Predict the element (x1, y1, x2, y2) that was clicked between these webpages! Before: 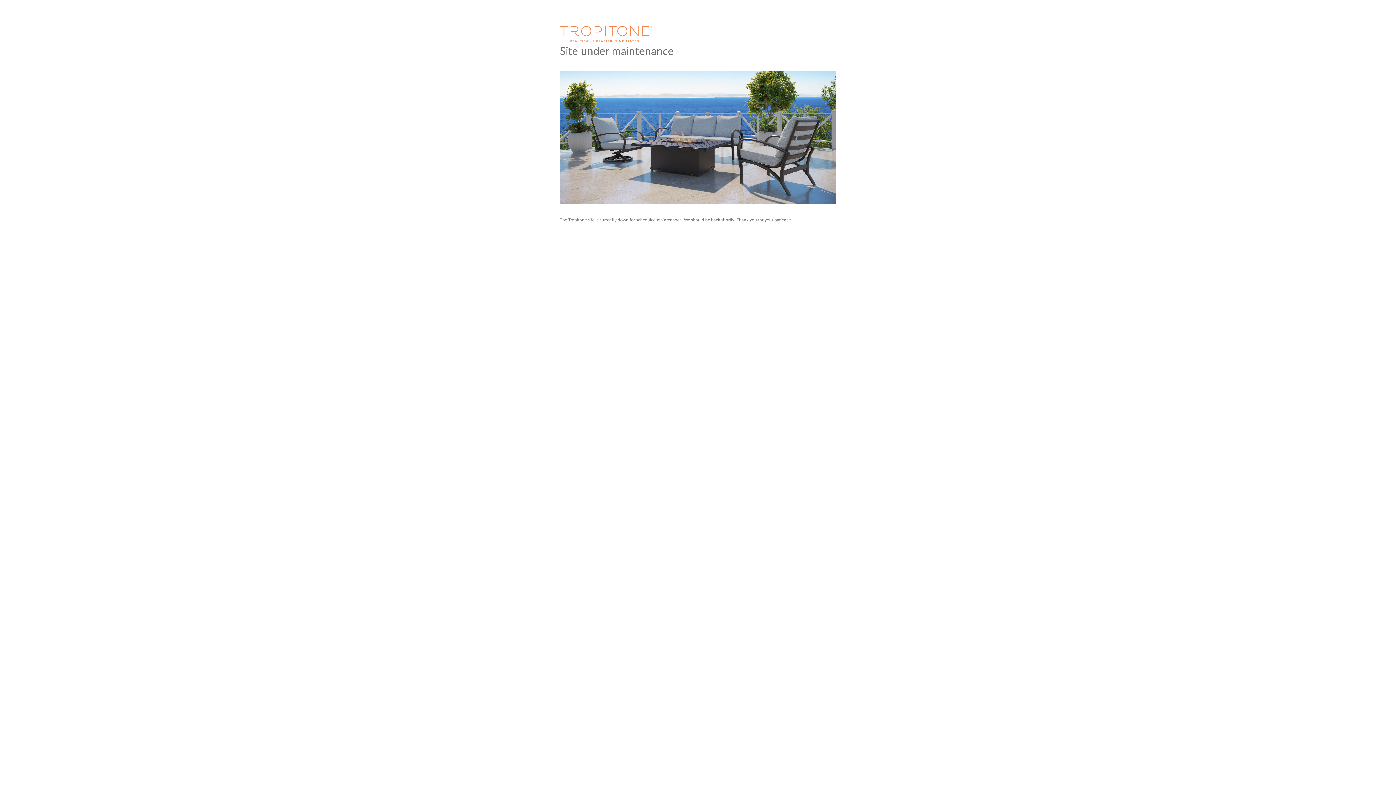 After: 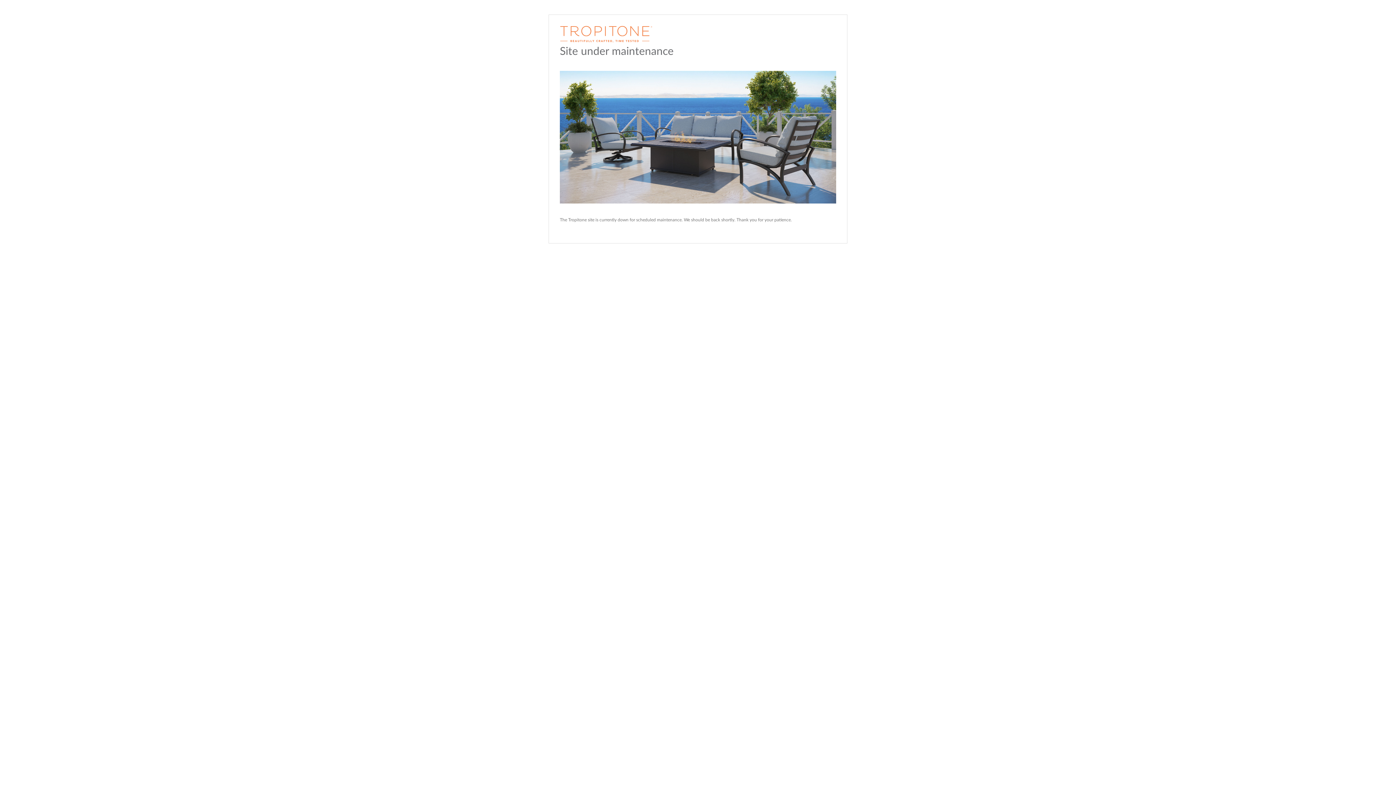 Action: bbox: (560, 27, 652, 32)